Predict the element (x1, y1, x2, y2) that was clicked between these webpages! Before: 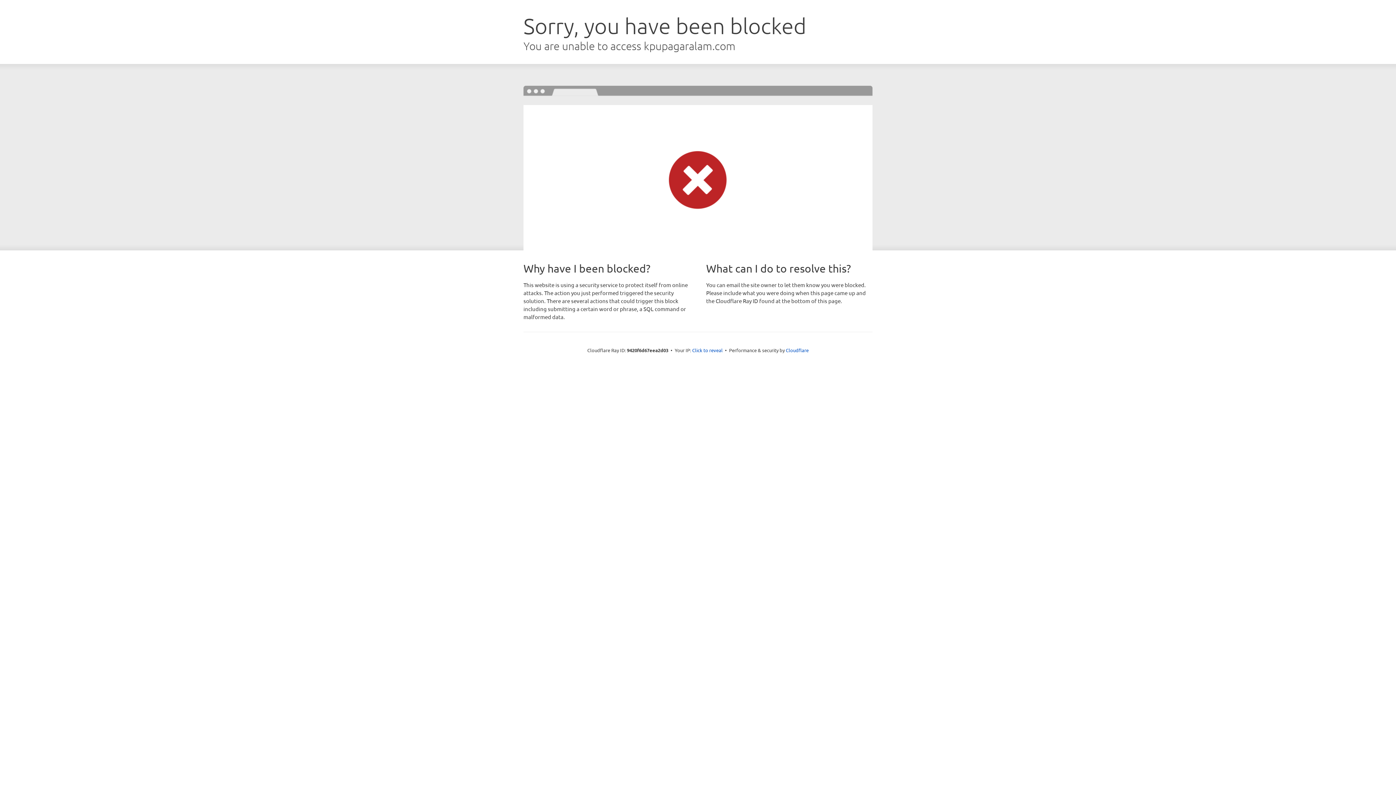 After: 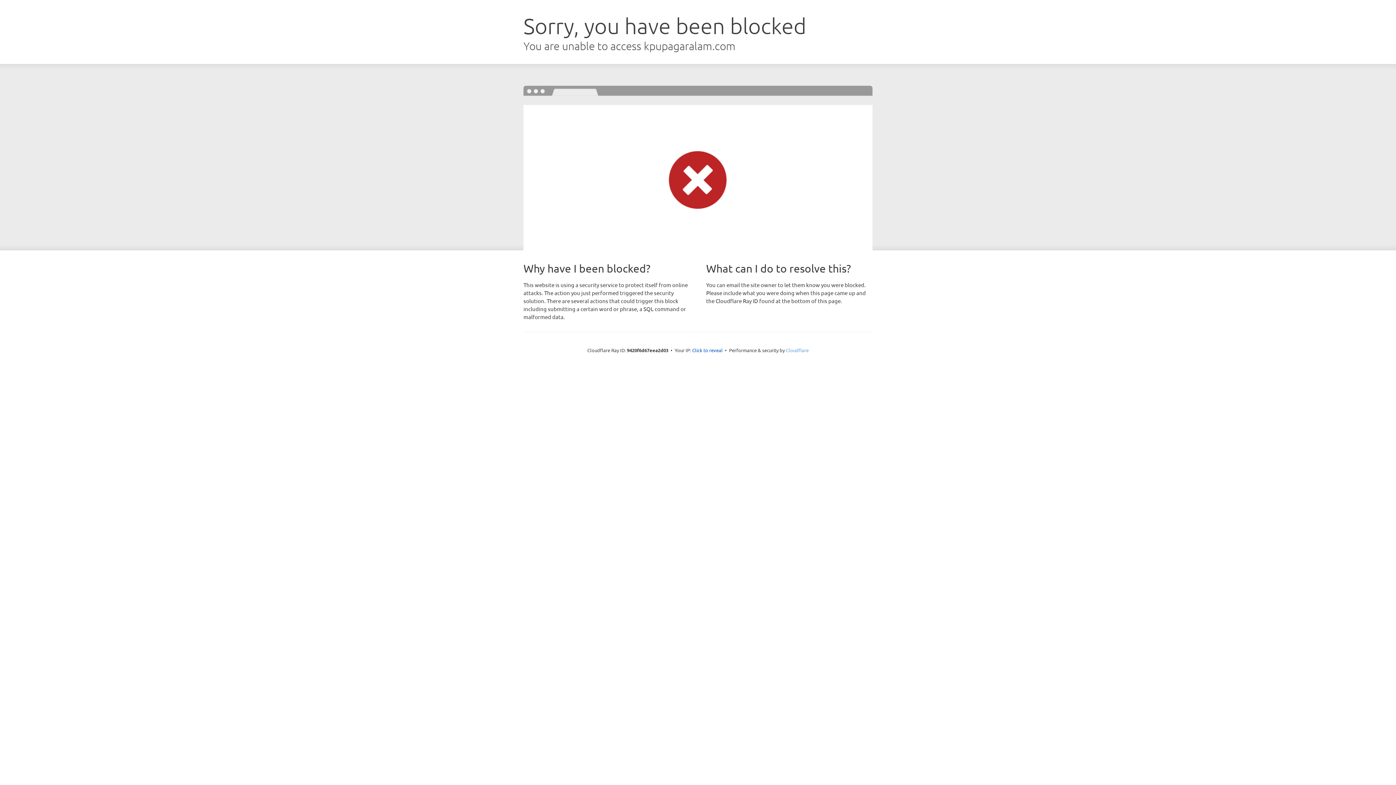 Action: bbox: (786, 347, 808, 353) label: Cloudflare